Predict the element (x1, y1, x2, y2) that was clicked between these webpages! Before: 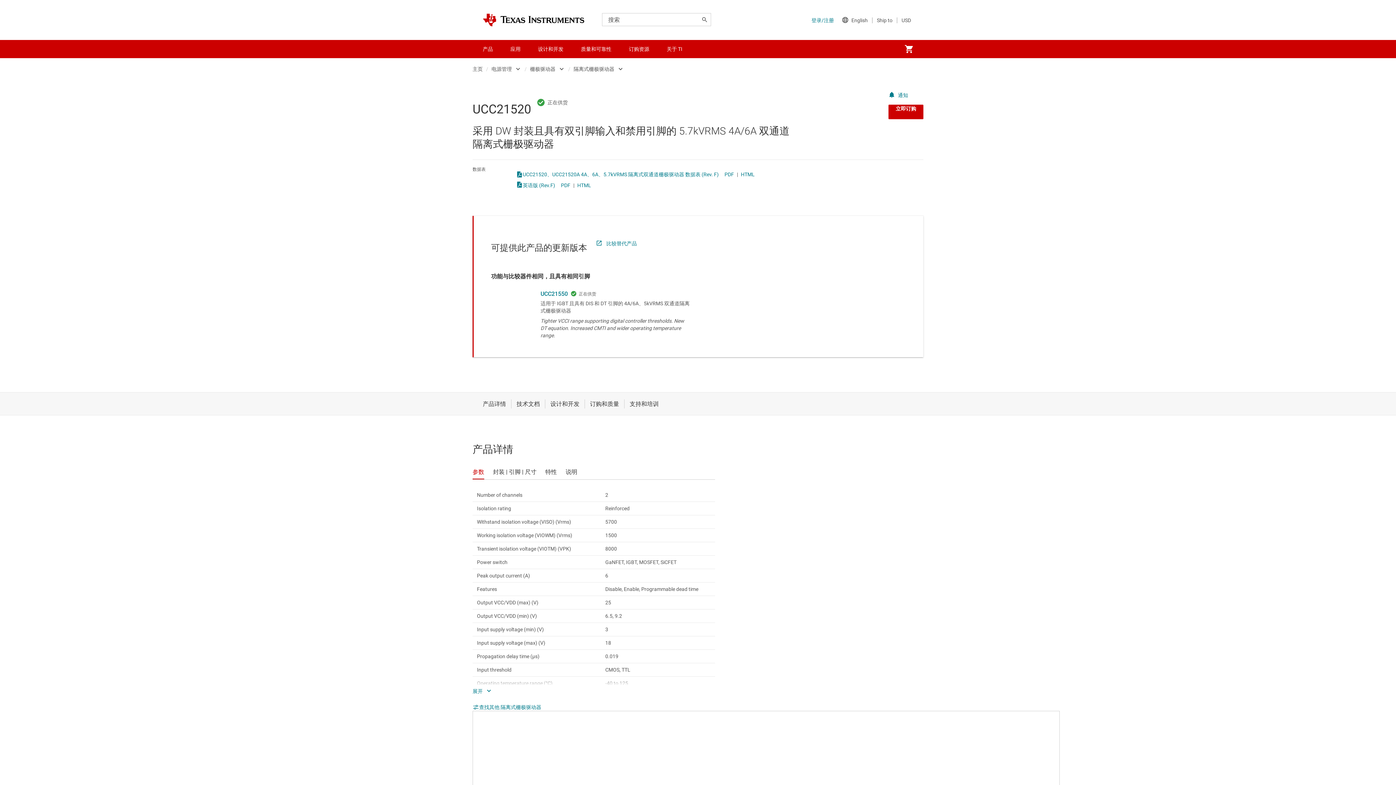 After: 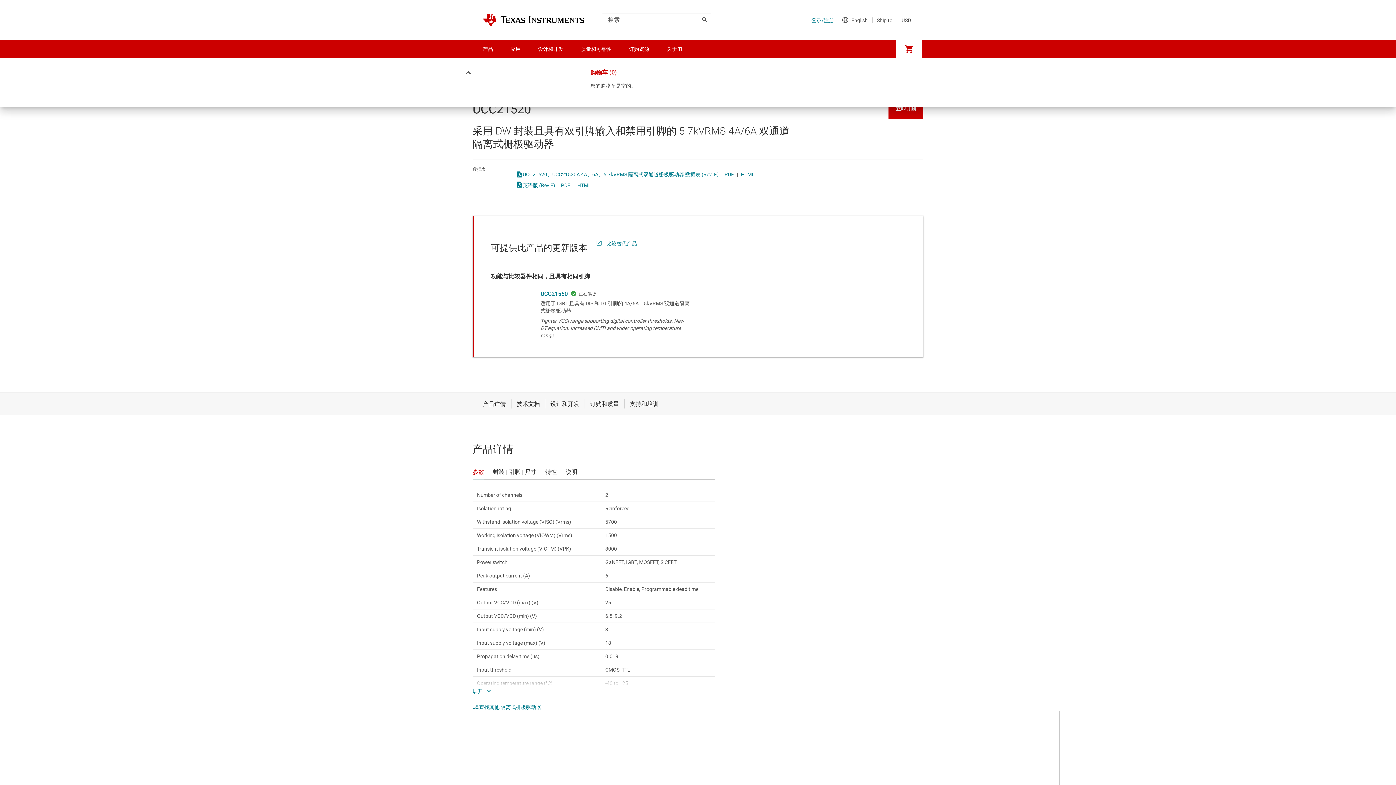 Action: label: My cart bbox: (896, 40, 922, 58)